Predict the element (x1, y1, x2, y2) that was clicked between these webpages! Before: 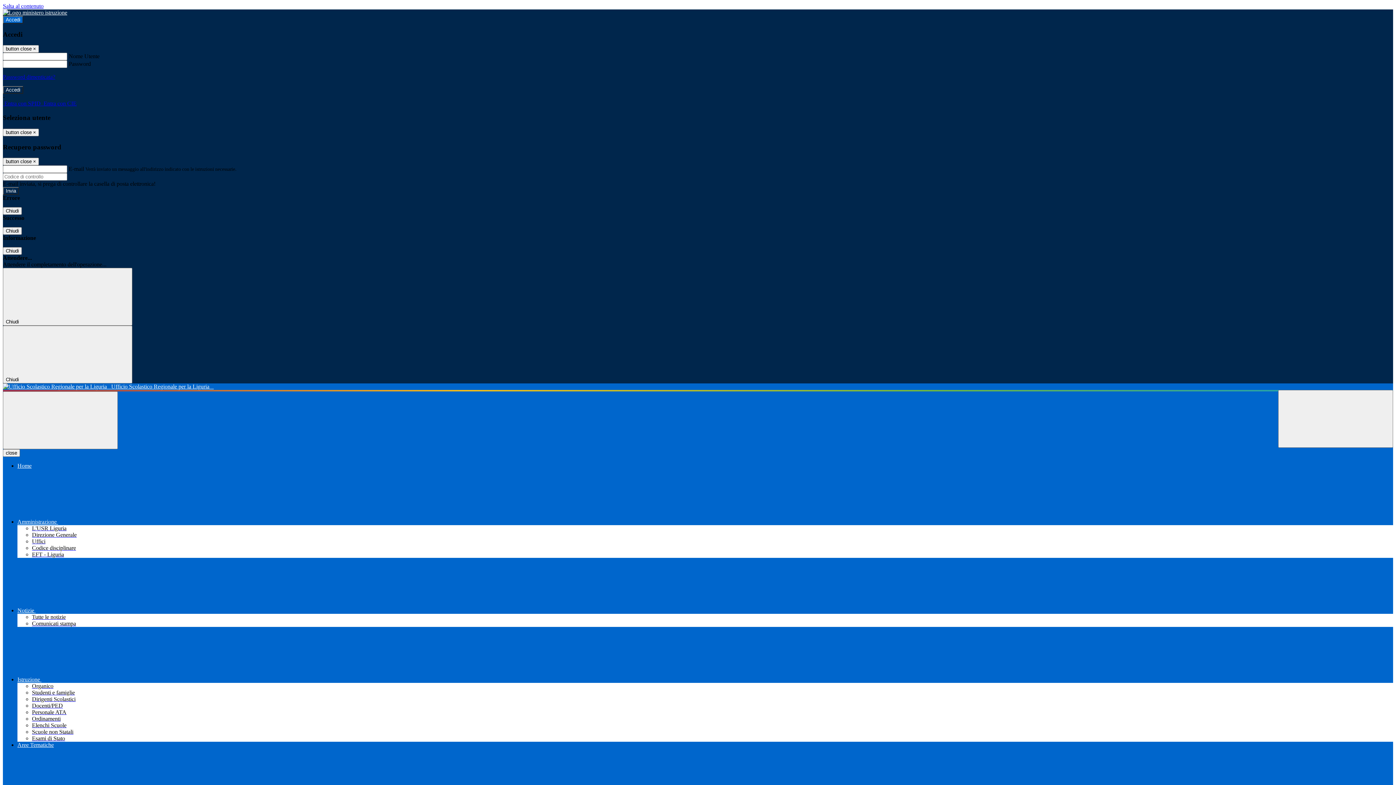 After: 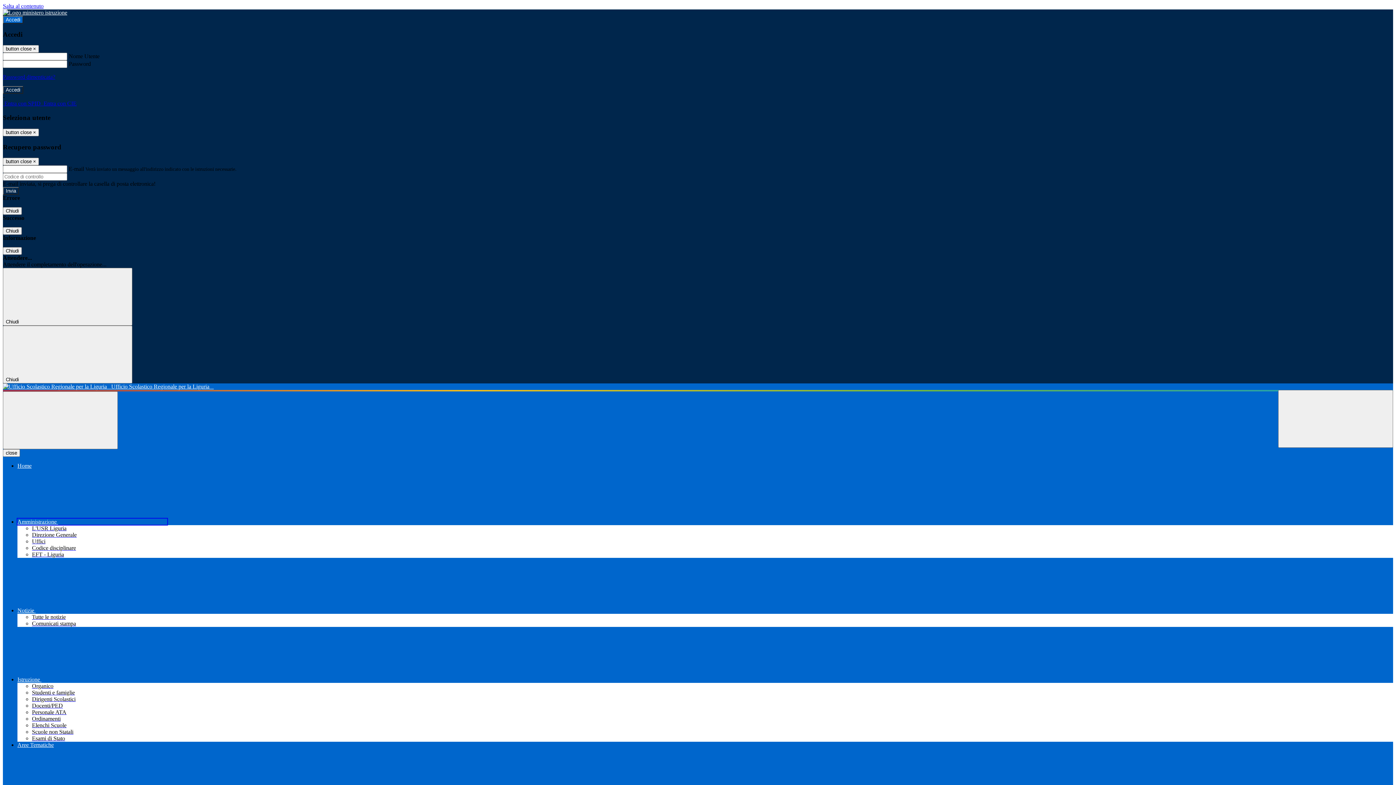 Action: label: Amministrazione  bbox: (17, 518, 167, 524)